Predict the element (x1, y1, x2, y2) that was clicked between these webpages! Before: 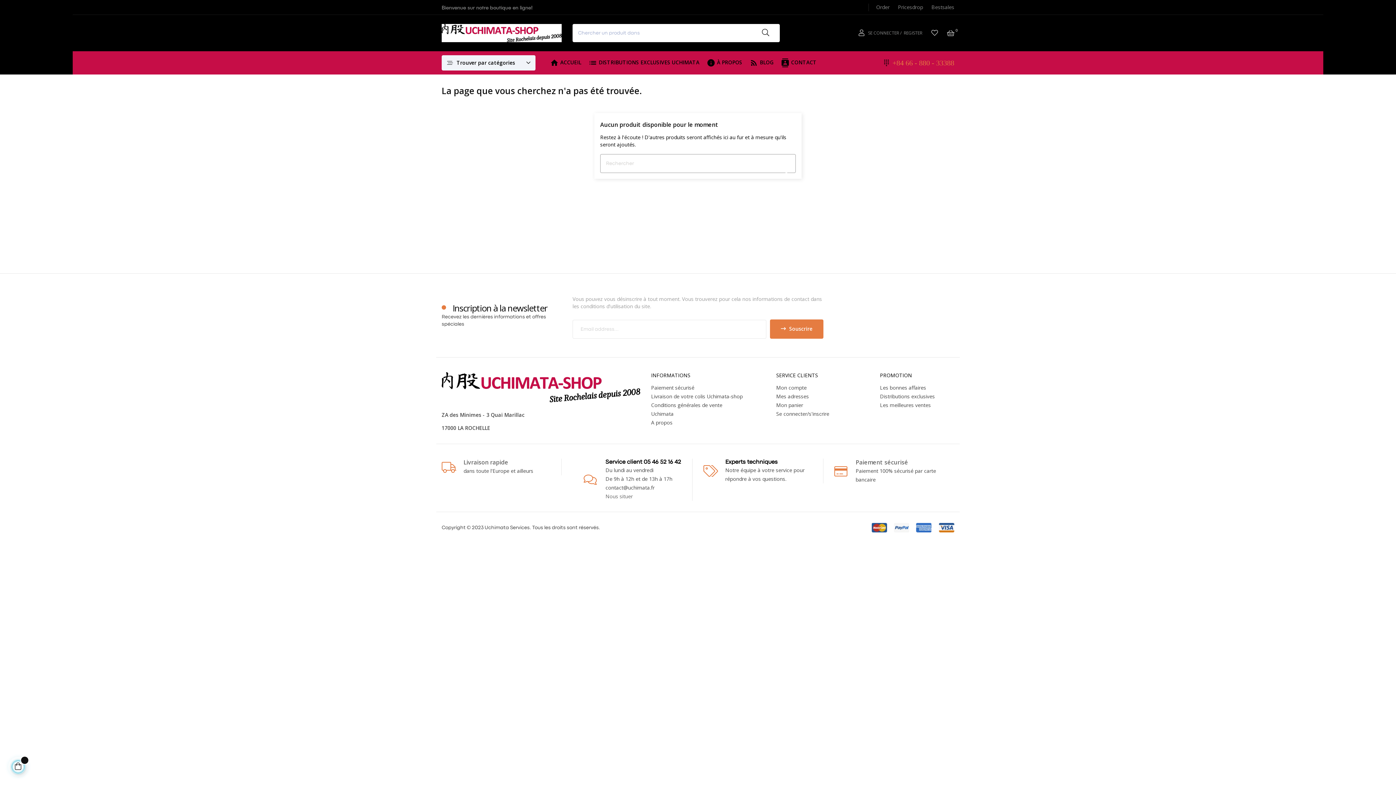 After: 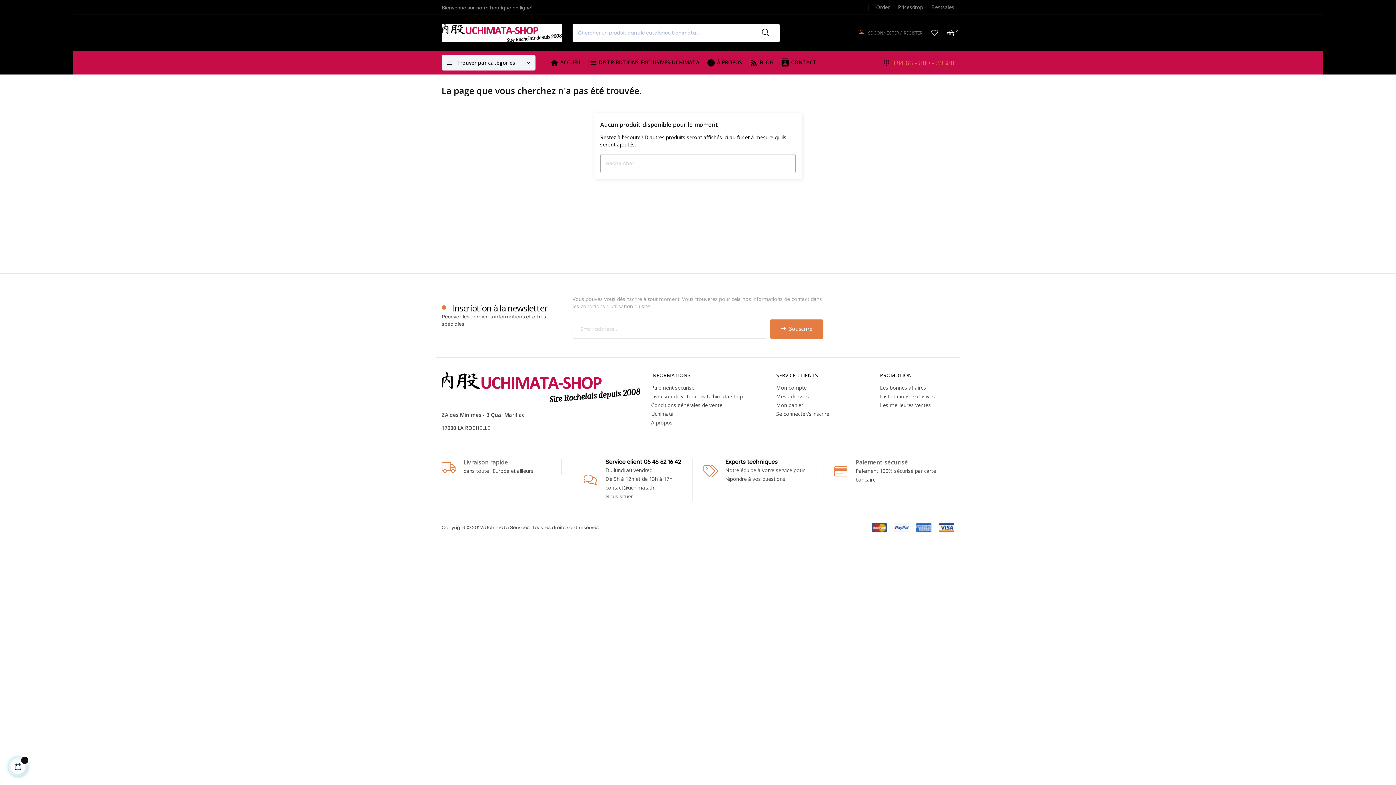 Action: bbox: (857, 25, 868, 40)